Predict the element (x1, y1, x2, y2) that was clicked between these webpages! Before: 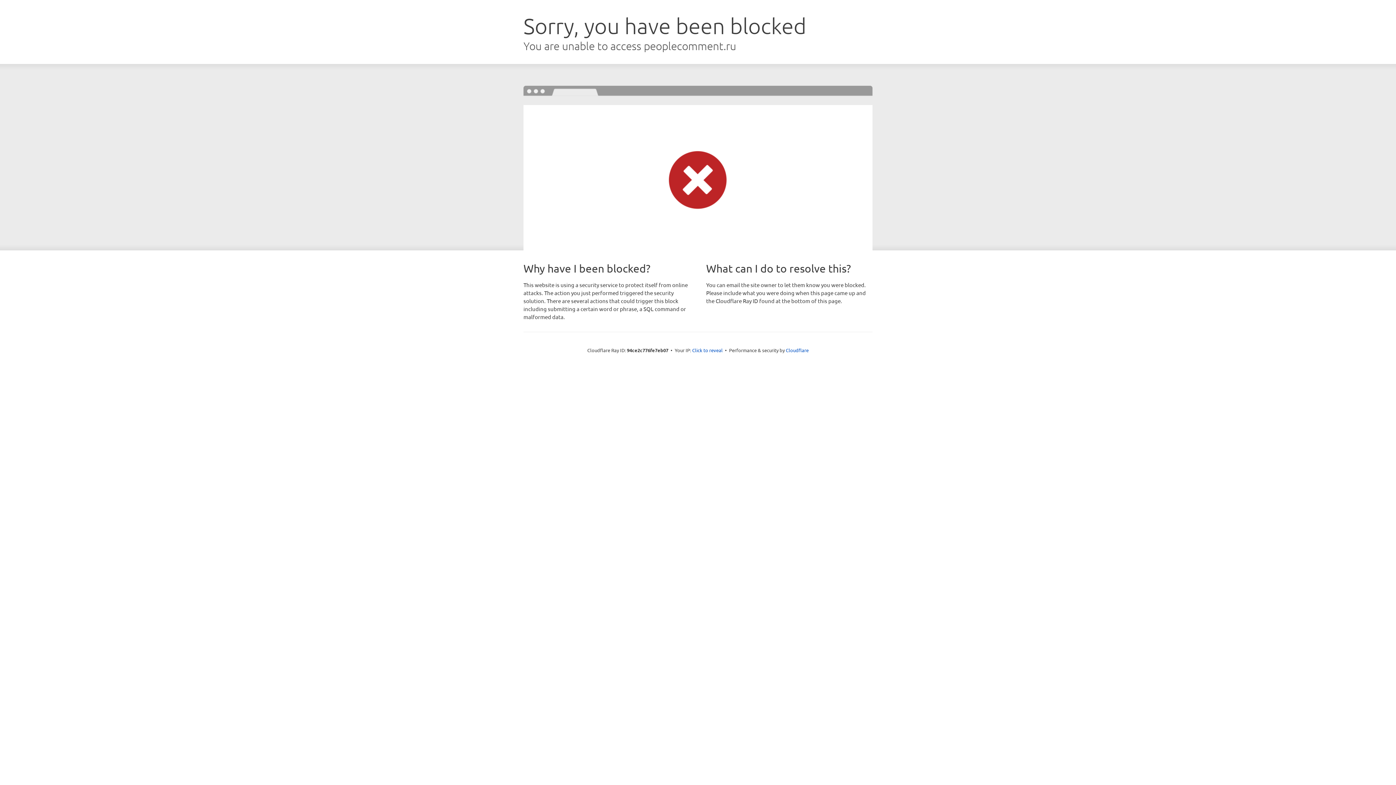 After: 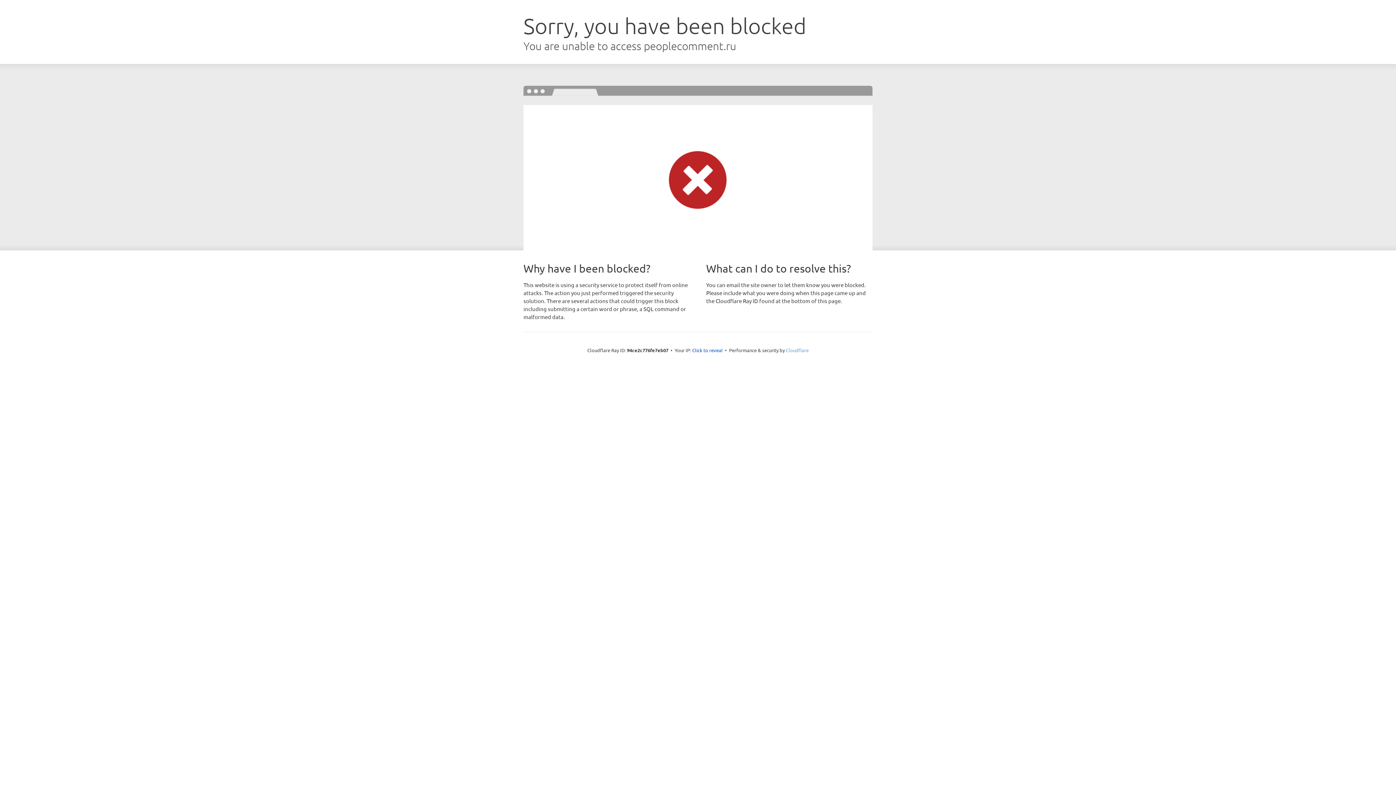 Action: label: Cloudflare bbox: (786, 347, 808, 353)